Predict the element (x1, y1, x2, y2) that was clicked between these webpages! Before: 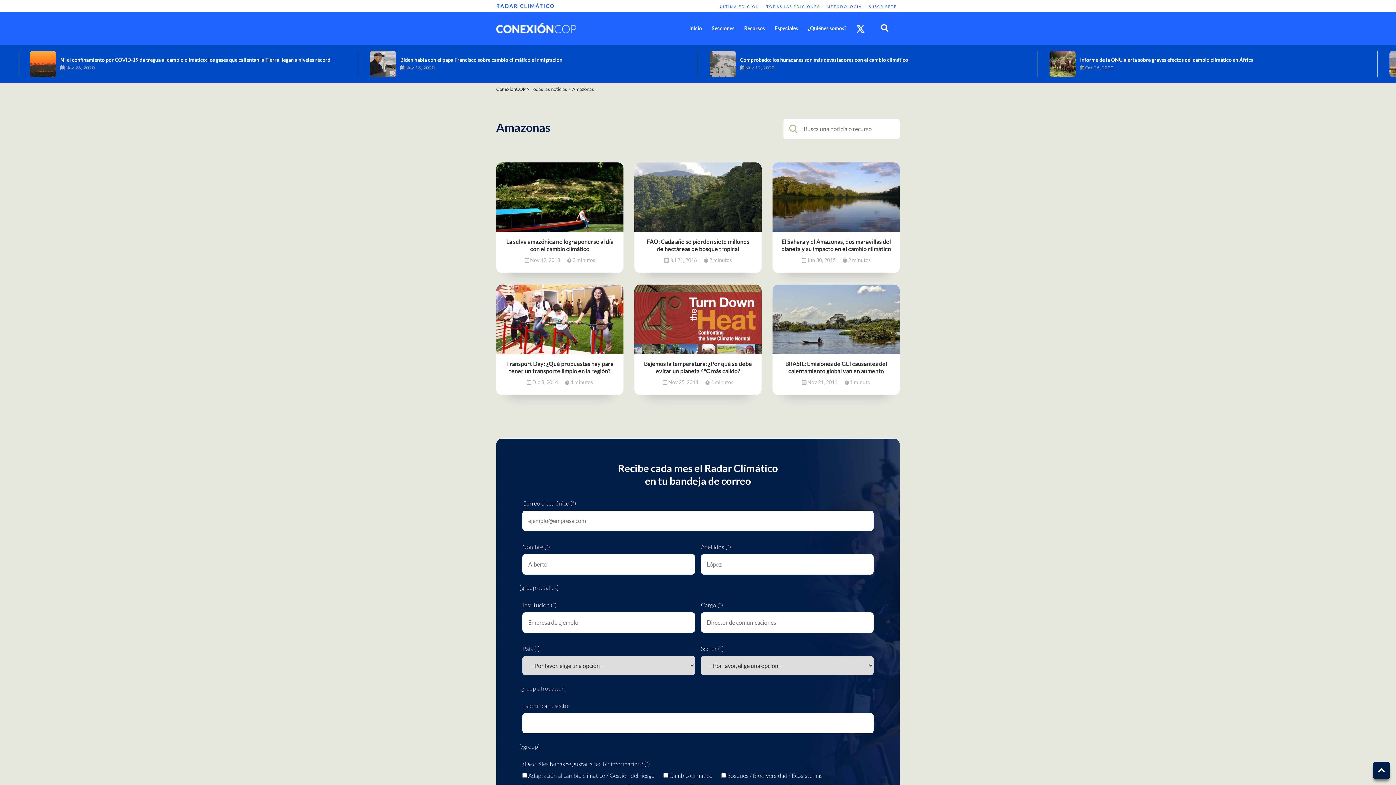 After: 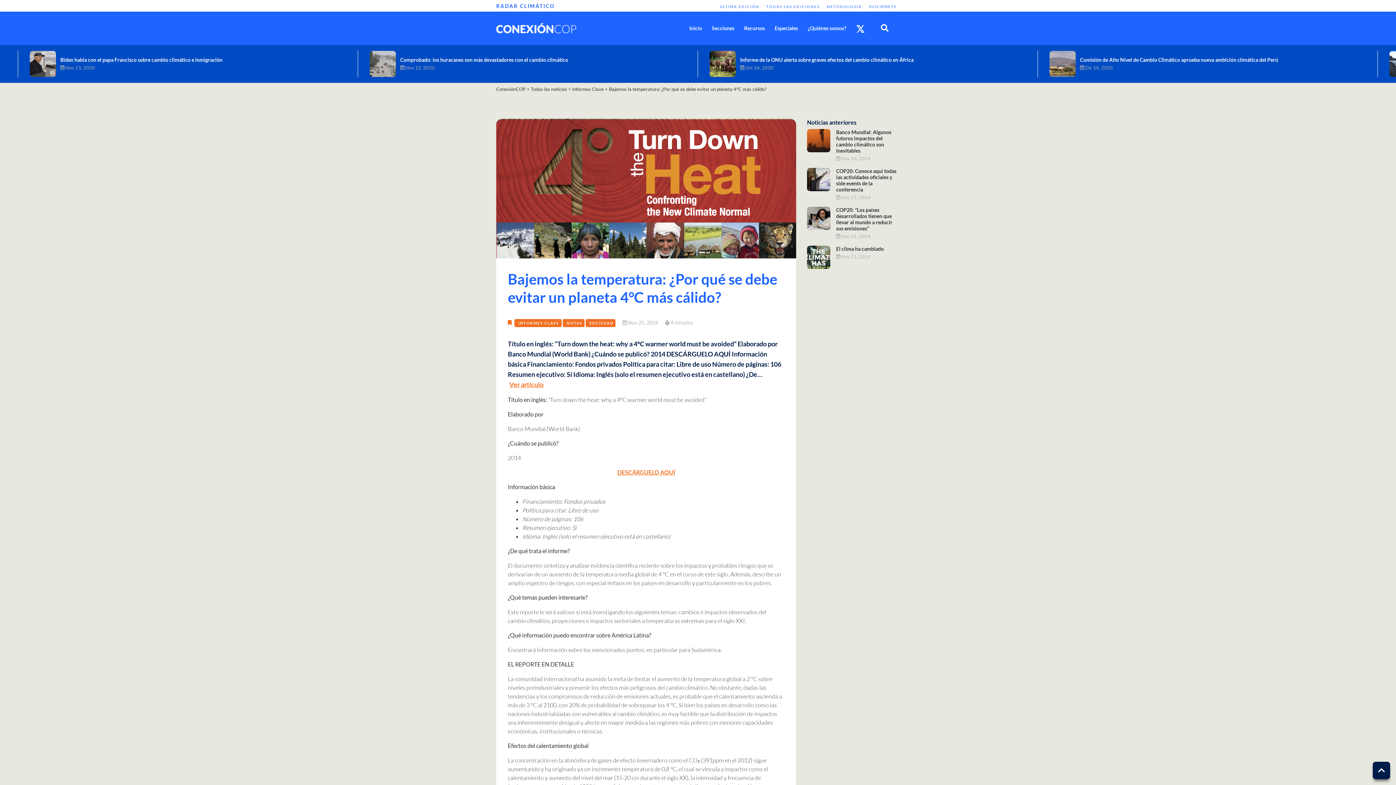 Action: bbox: (643, 360, 753, 374) label: Bajemos la temperatura: ¿Por qué se debe evitar un planeta 4°C más cálido?